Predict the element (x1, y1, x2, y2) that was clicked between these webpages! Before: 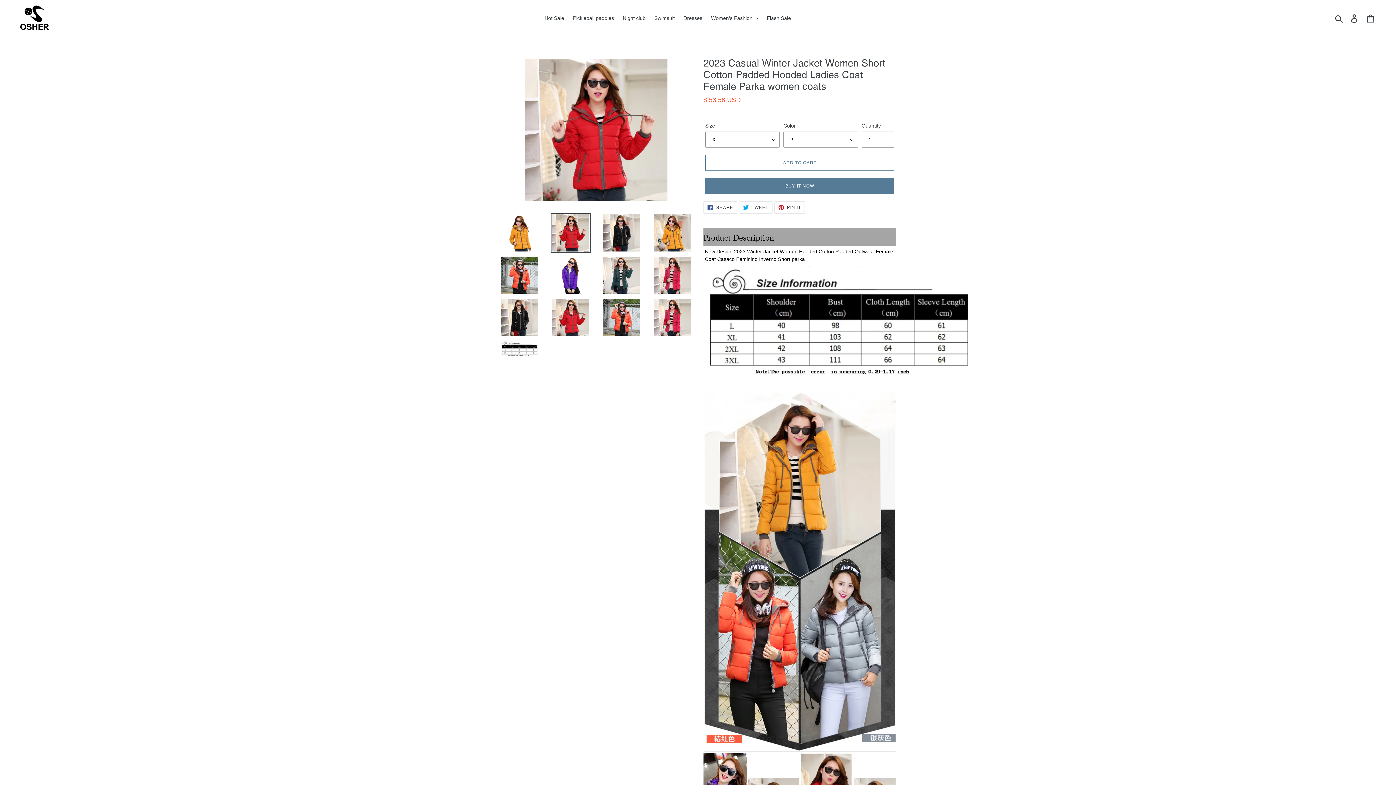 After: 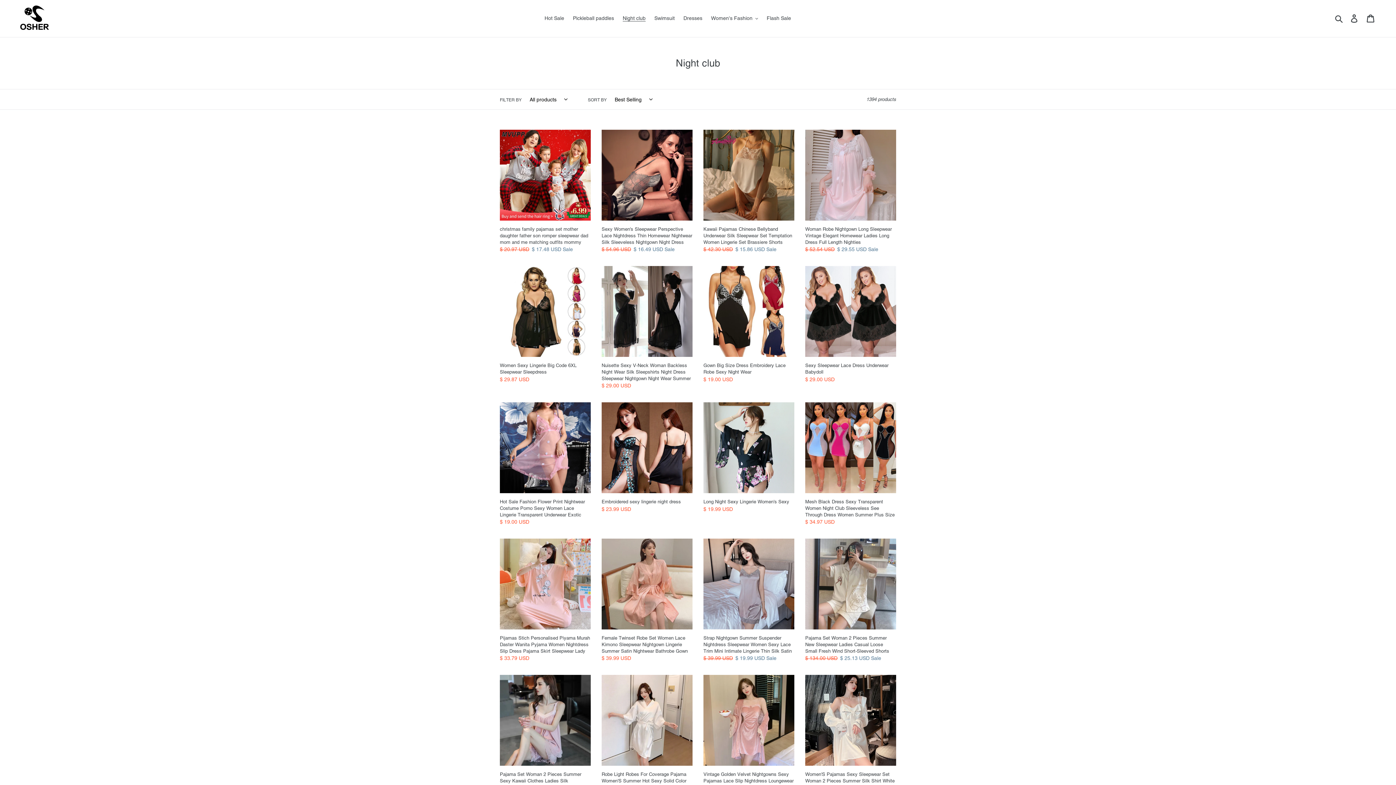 Action: label: Night club bbox: (619, 13, 649, 23)